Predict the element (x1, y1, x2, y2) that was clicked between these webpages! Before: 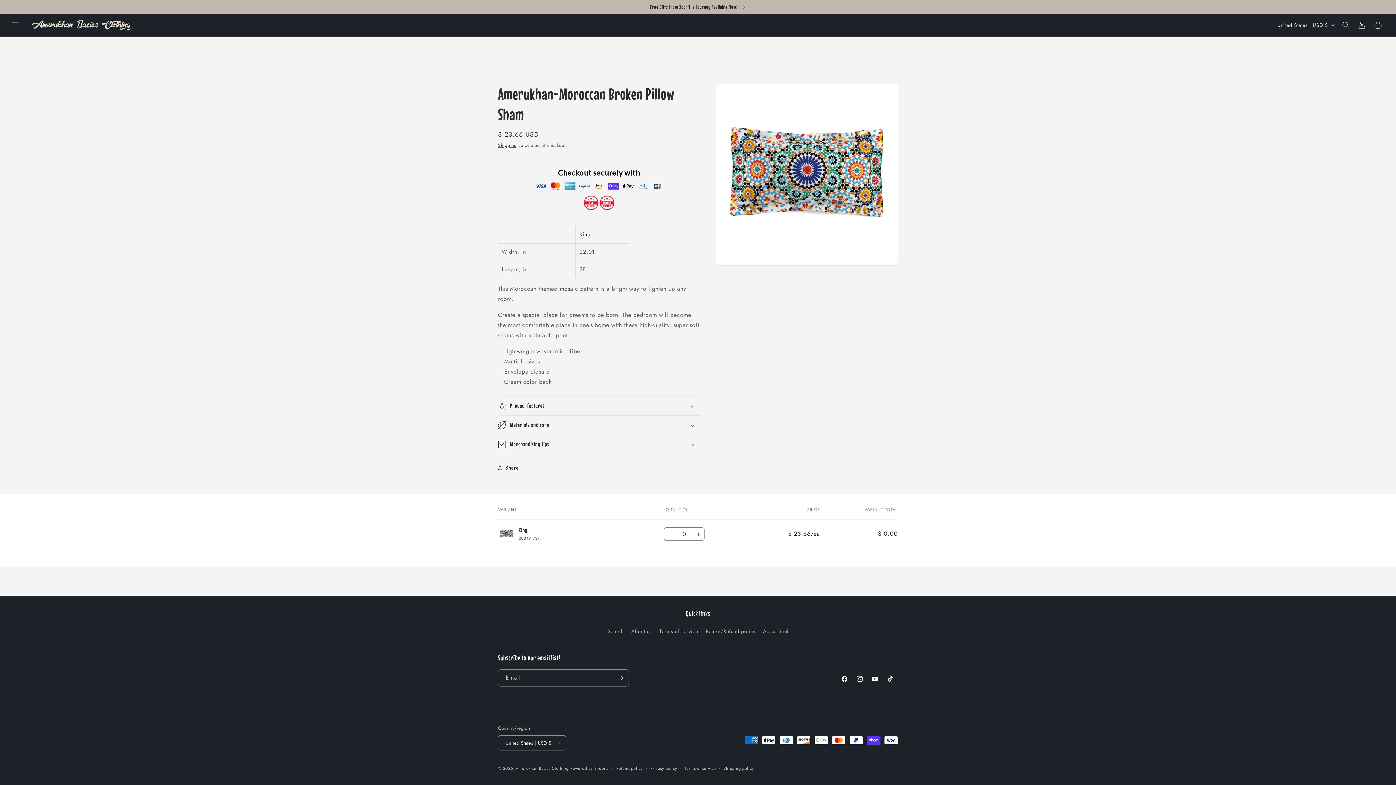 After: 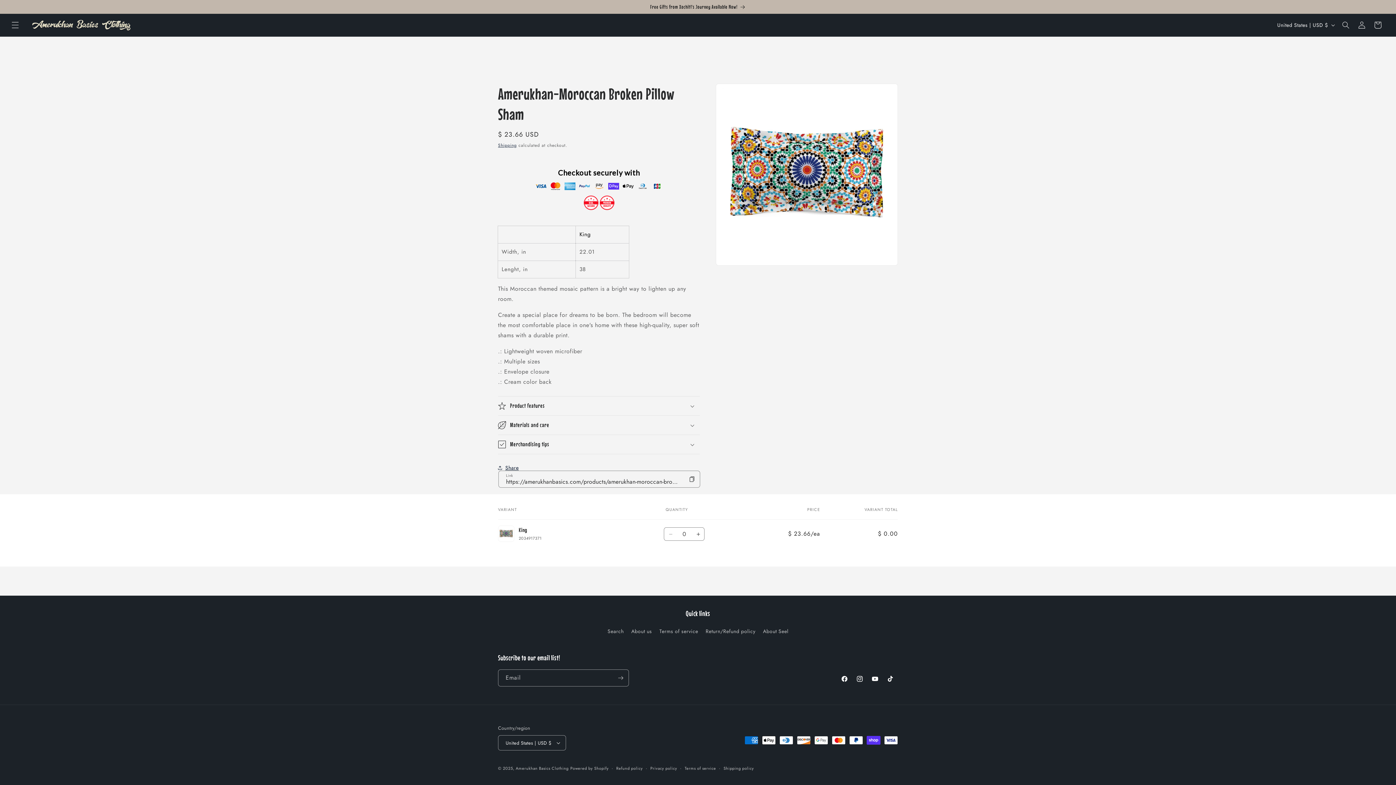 Action: label: Share bbox: (498, 460, 518, 476)